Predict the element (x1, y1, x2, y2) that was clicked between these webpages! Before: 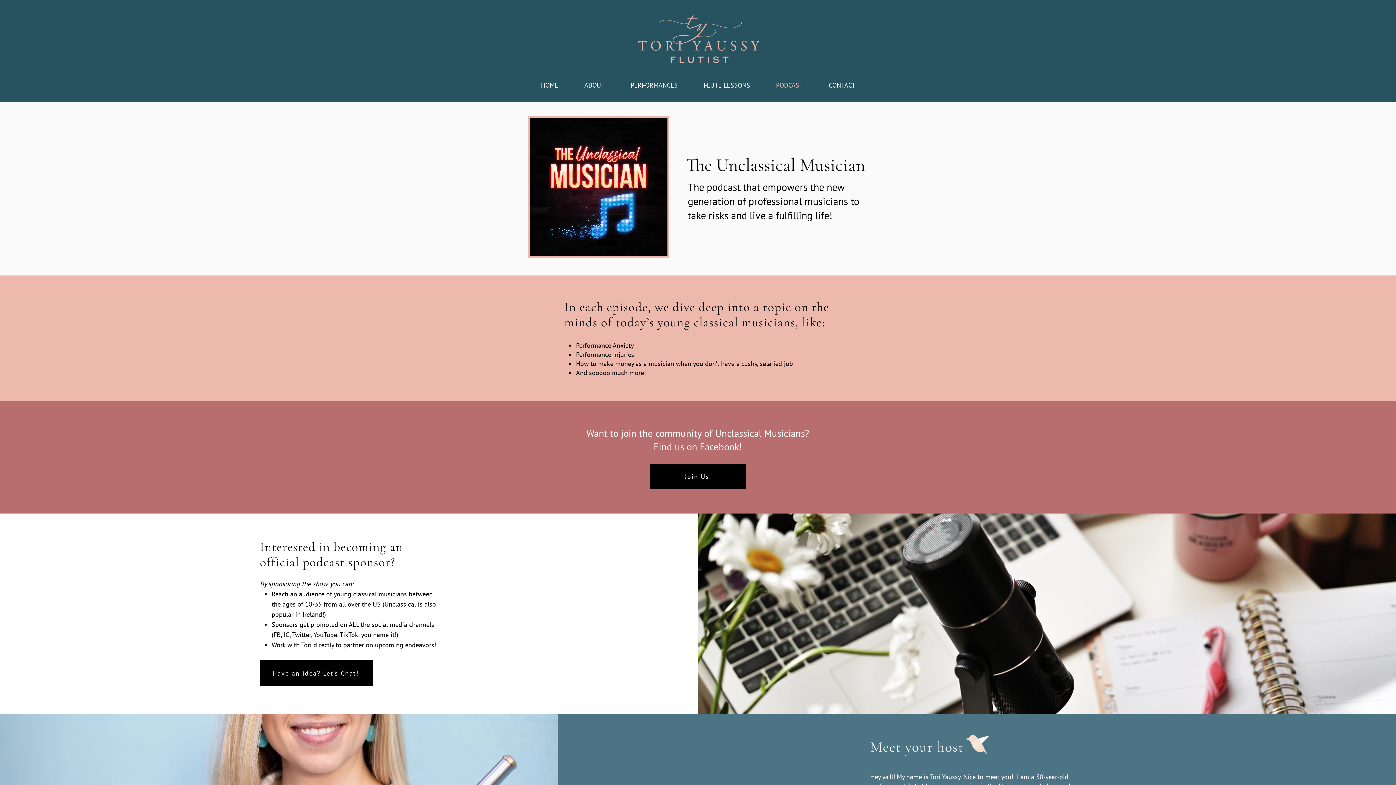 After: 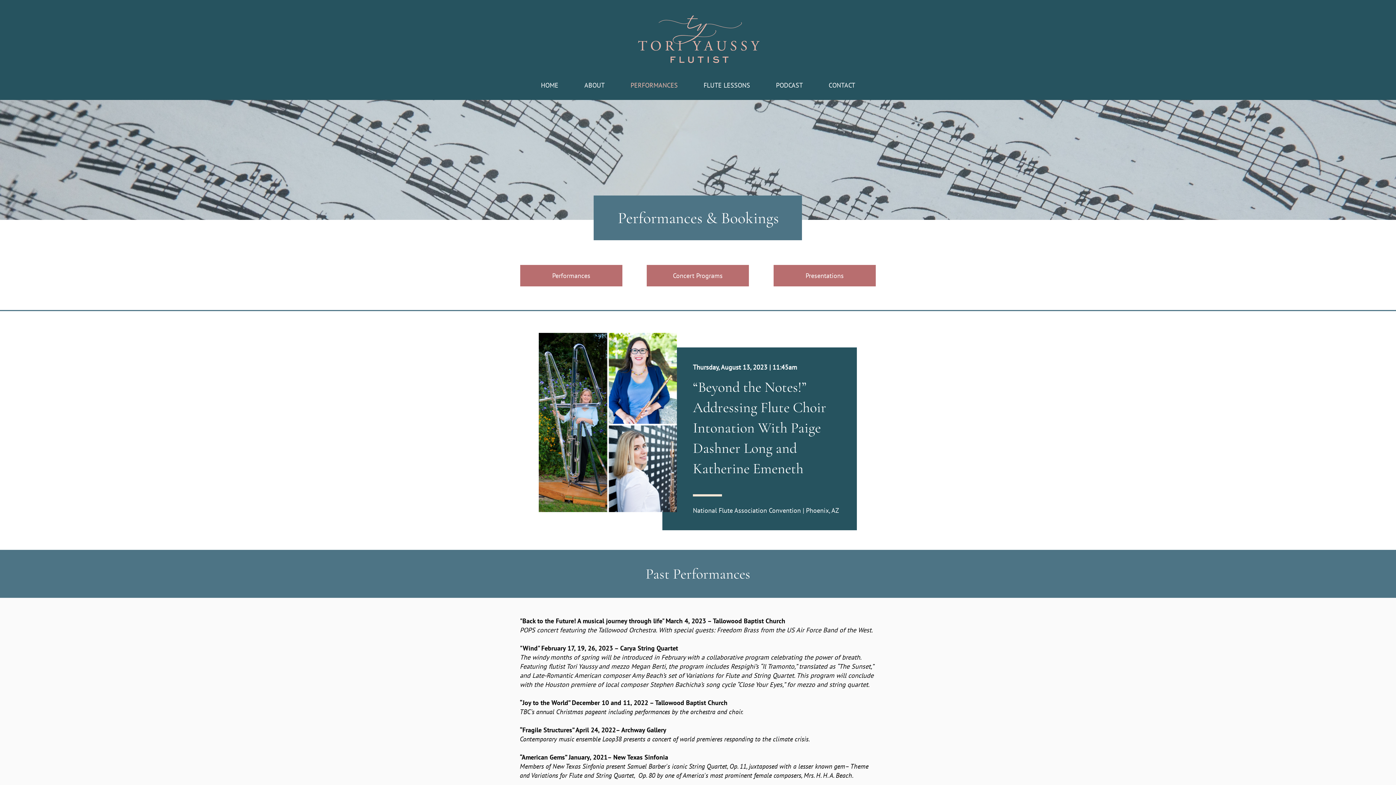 Action: label: PERFORMANCES bbox: (617, 76, 690, 94)